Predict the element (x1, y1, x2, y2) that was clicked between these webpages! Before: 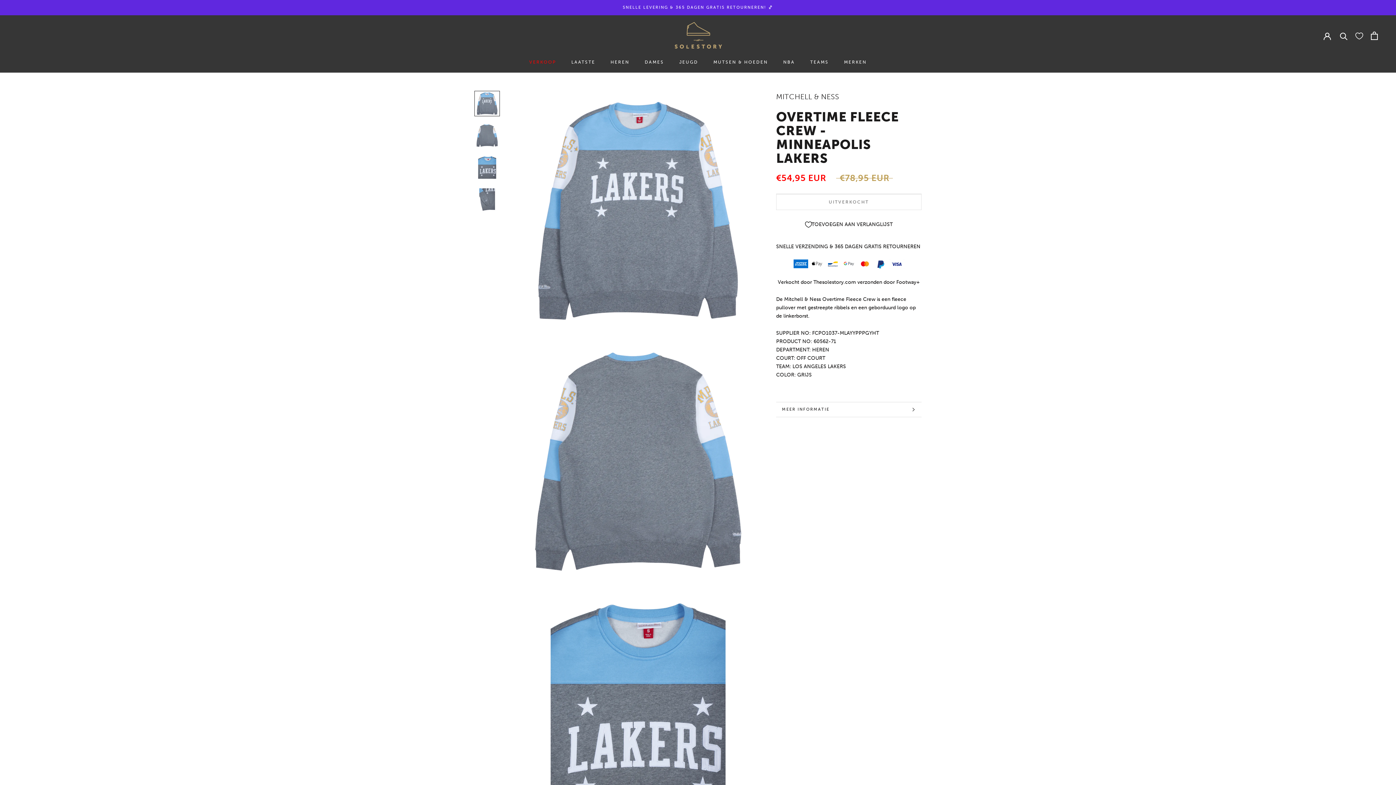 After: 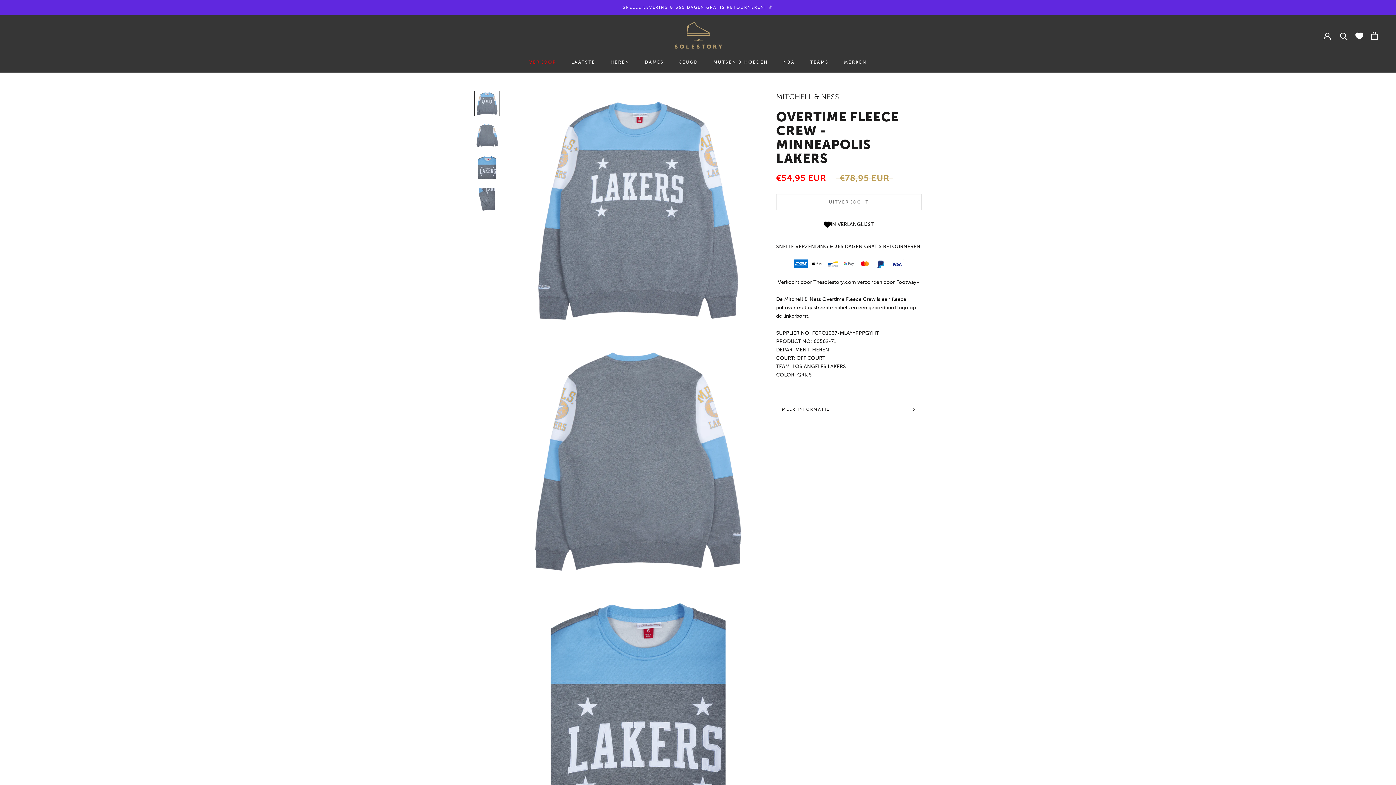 Action: bbox: (776, 215, 921, 233) label: Toevoegen aan verlanglijst